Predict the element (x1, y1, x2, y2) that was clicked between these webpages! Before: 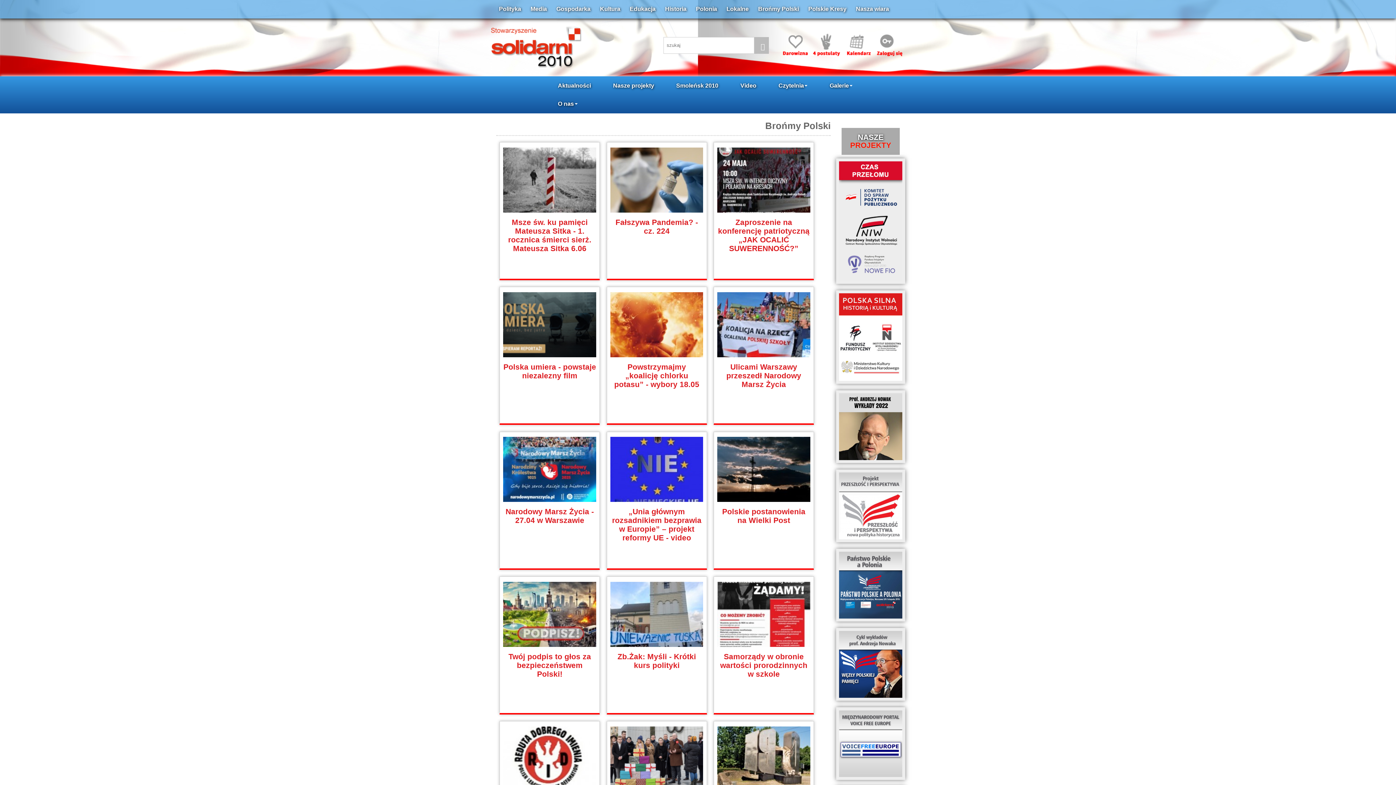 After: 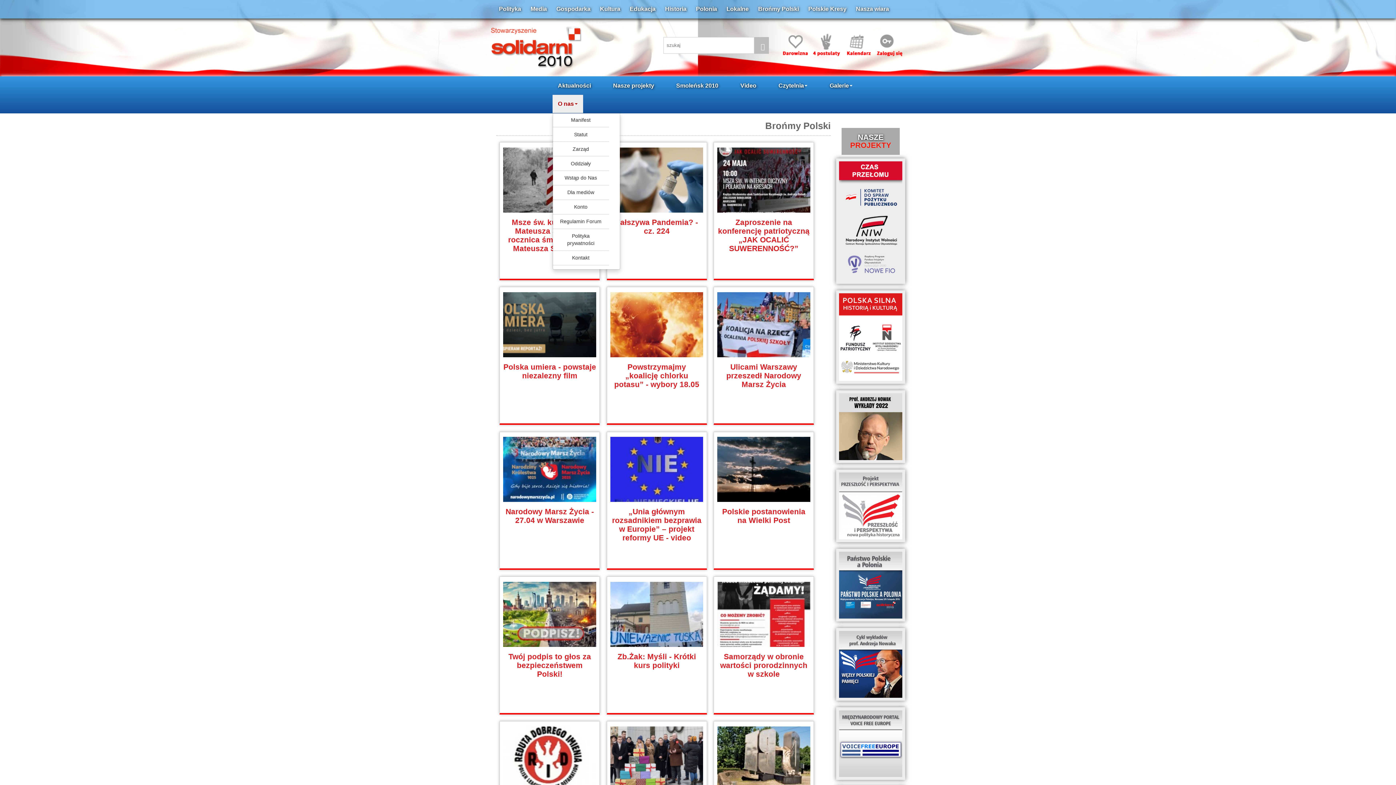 Action: label: O nas bbox: (552, 94, 583, 112)